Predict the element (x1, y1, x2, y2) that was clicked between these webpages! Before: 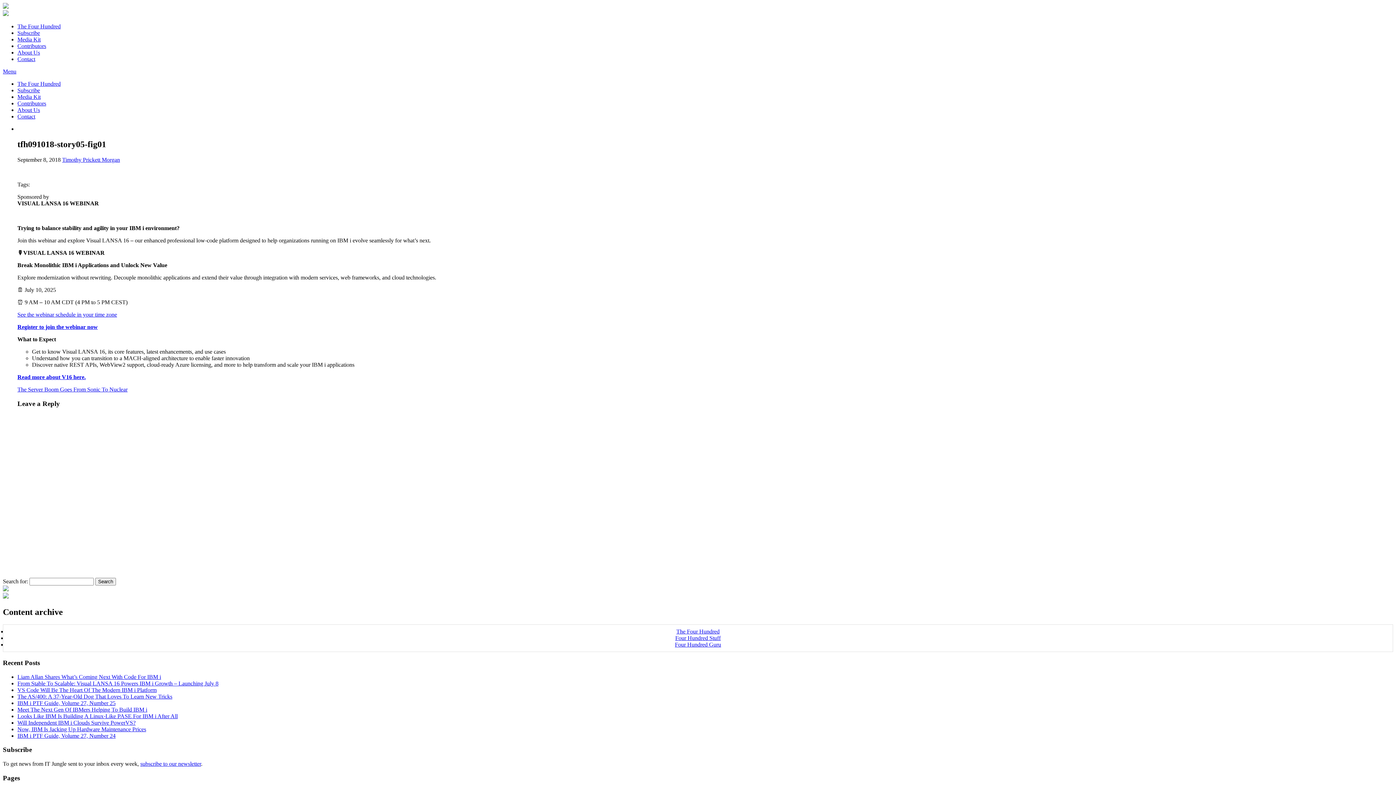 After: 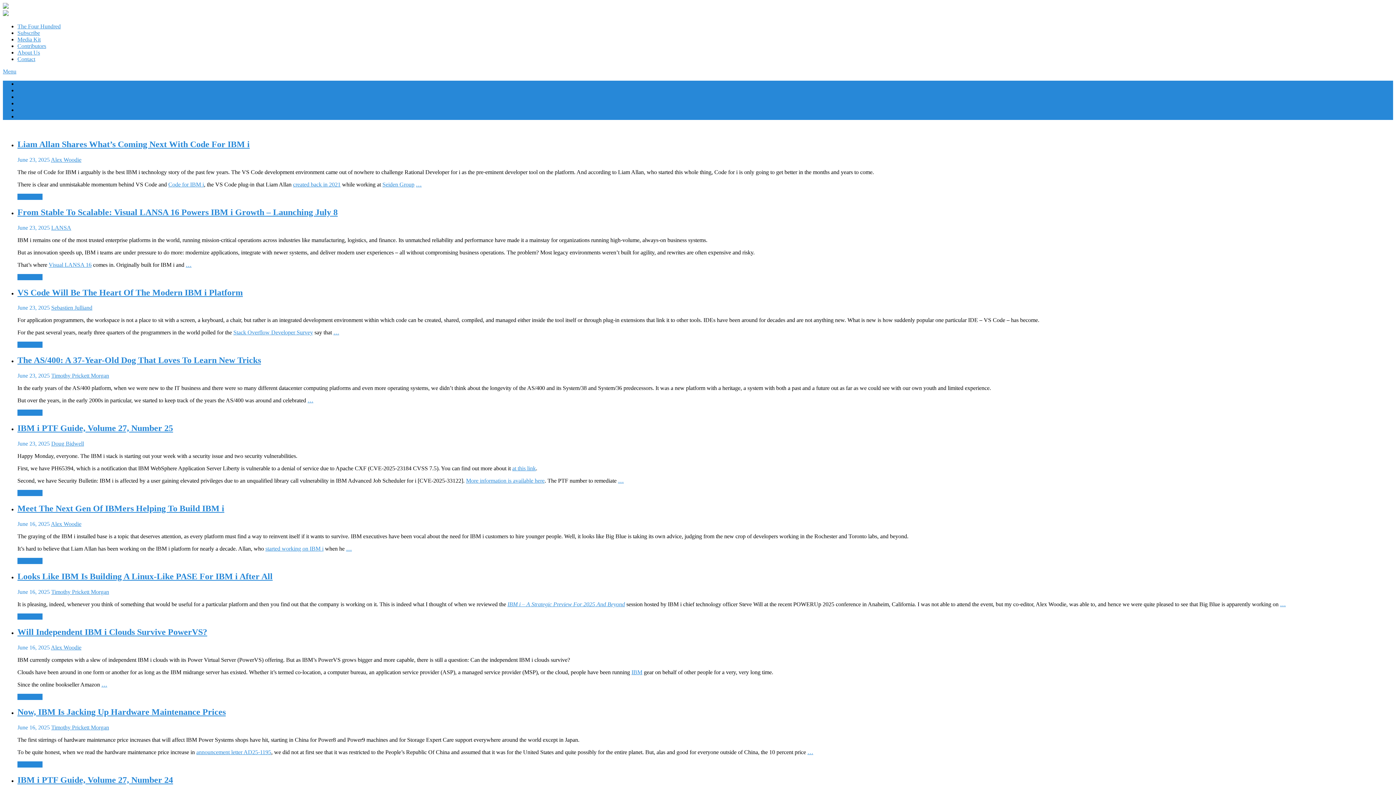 Action: label: The Four Hundred bbox: (17, 80, 60, 86)